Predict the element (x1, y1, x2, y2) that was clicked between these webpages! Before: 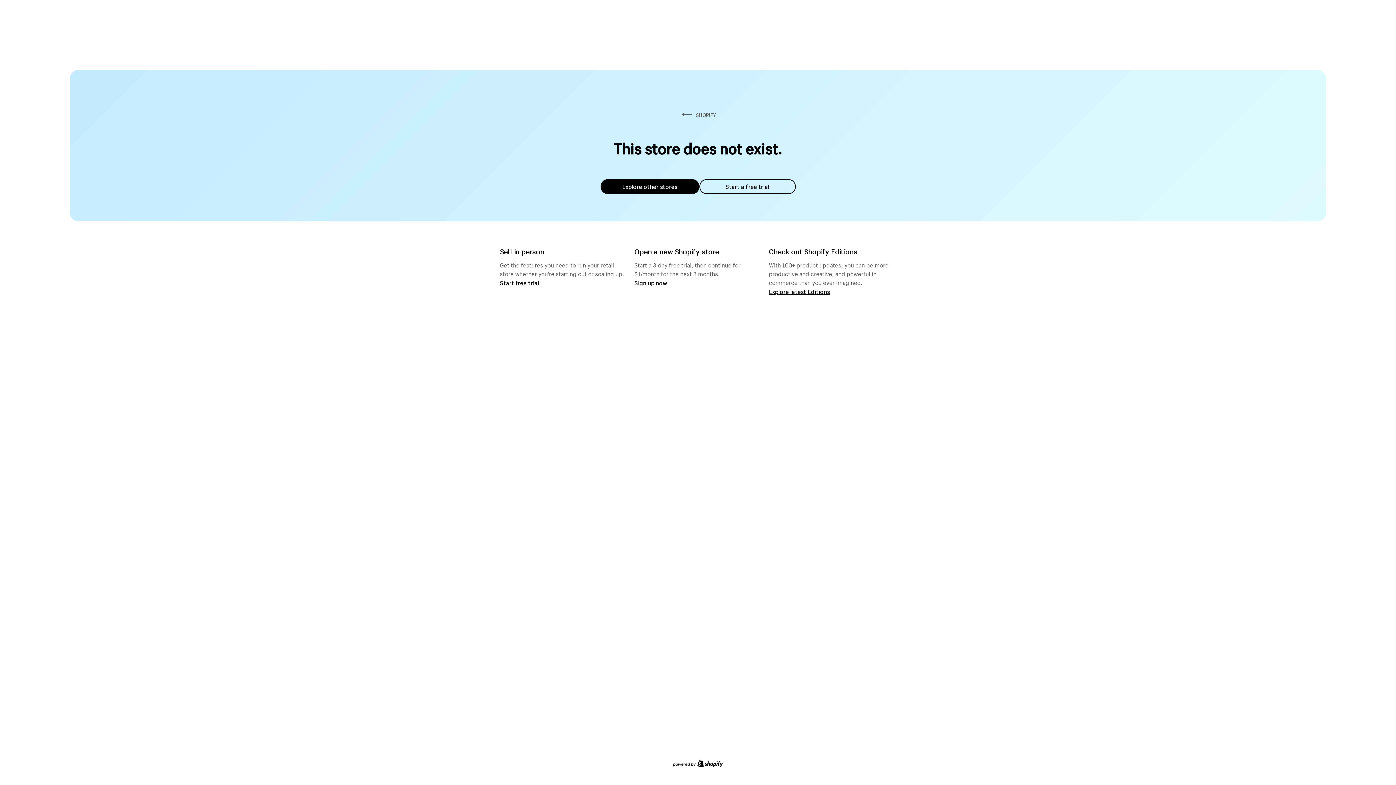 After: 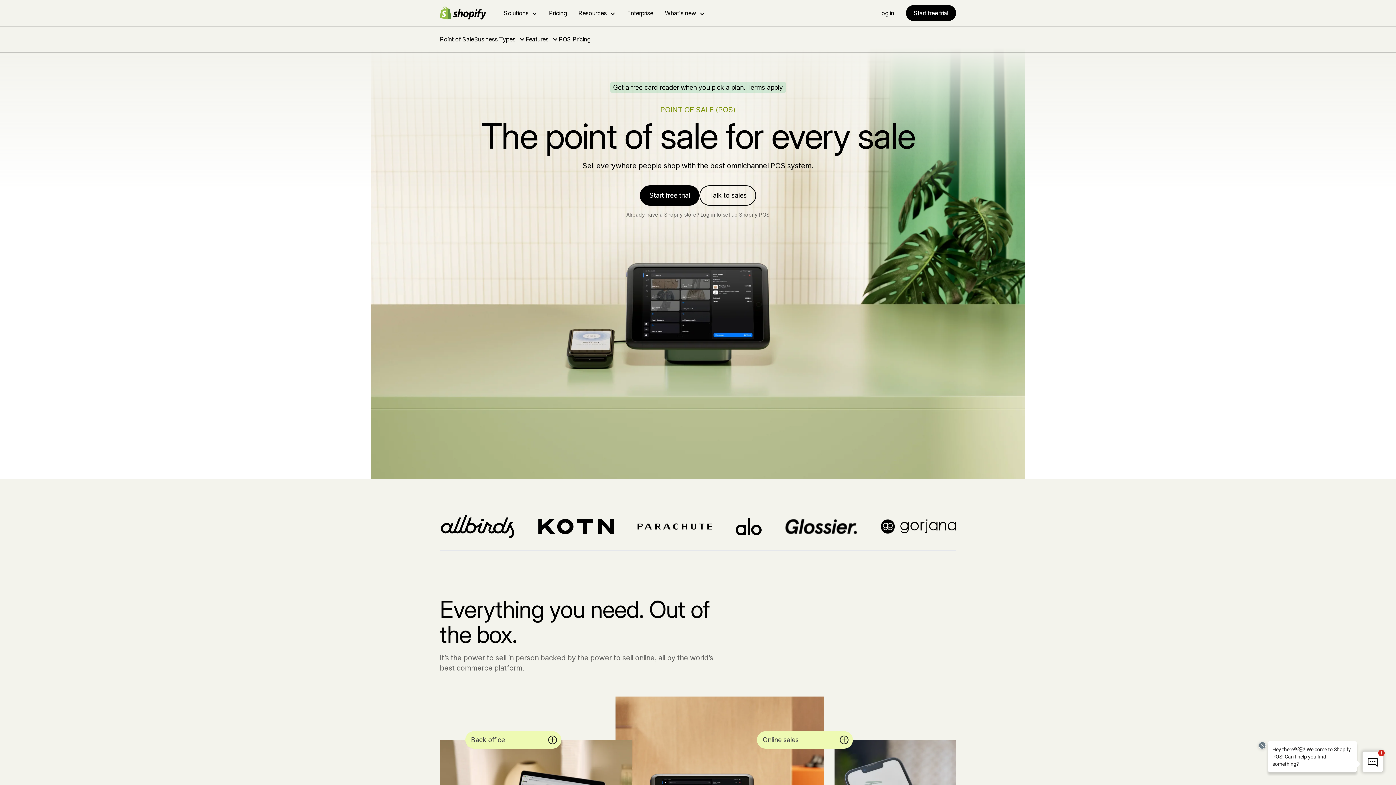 Action: label: Start free trial bbox: (500, 279, 539, 286)